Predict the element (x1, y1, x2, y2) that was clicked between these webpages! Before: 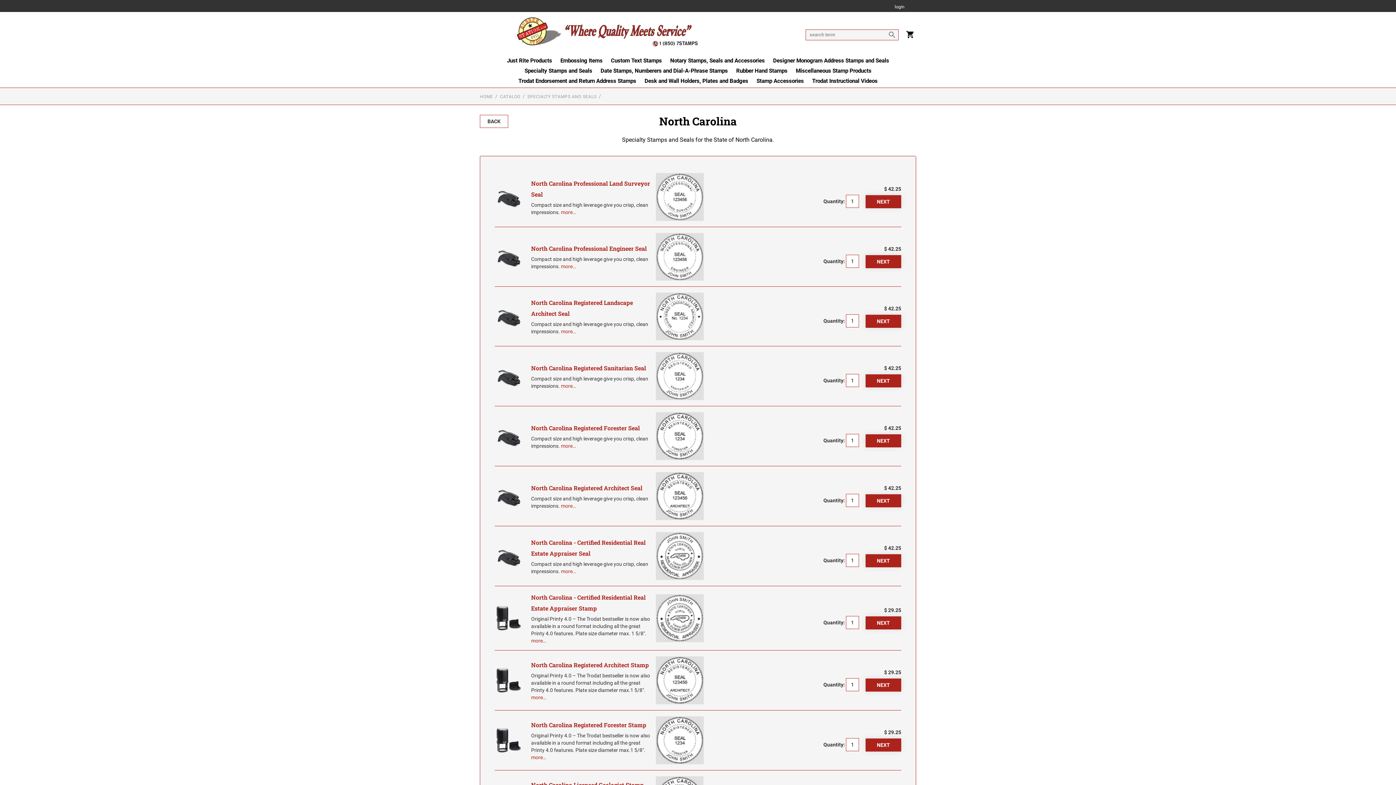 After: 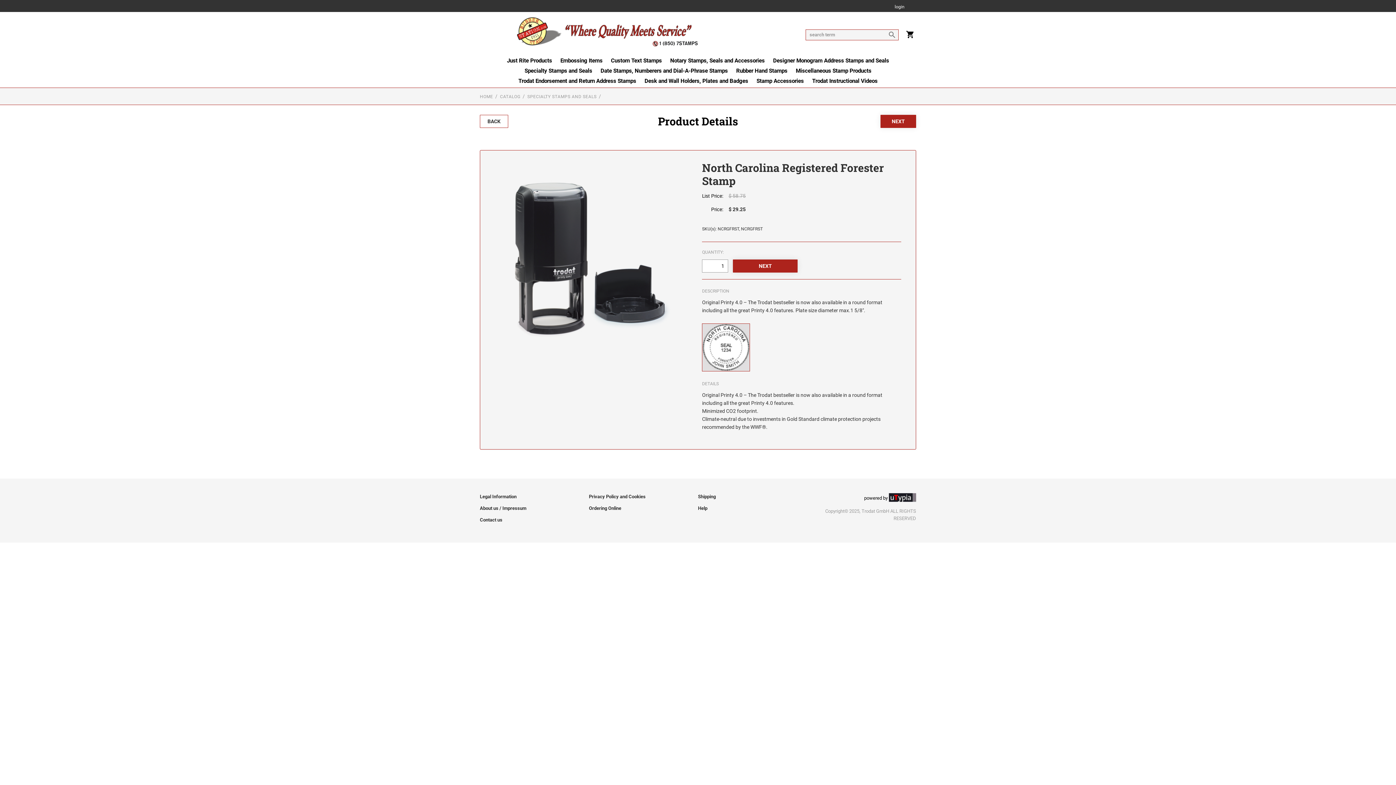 Action: label: North Carolina Registered Forester Stamp bbox: (531, 721, 646, 729)